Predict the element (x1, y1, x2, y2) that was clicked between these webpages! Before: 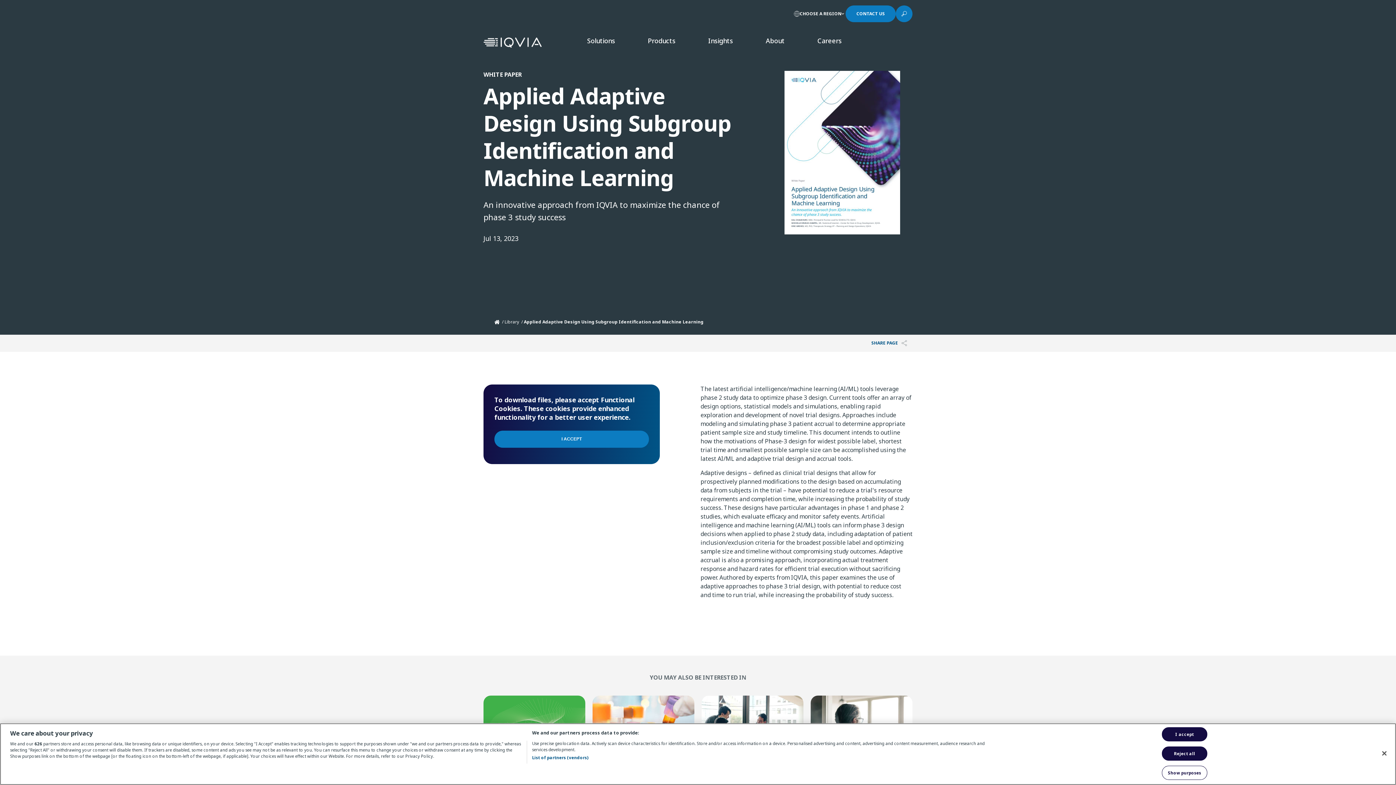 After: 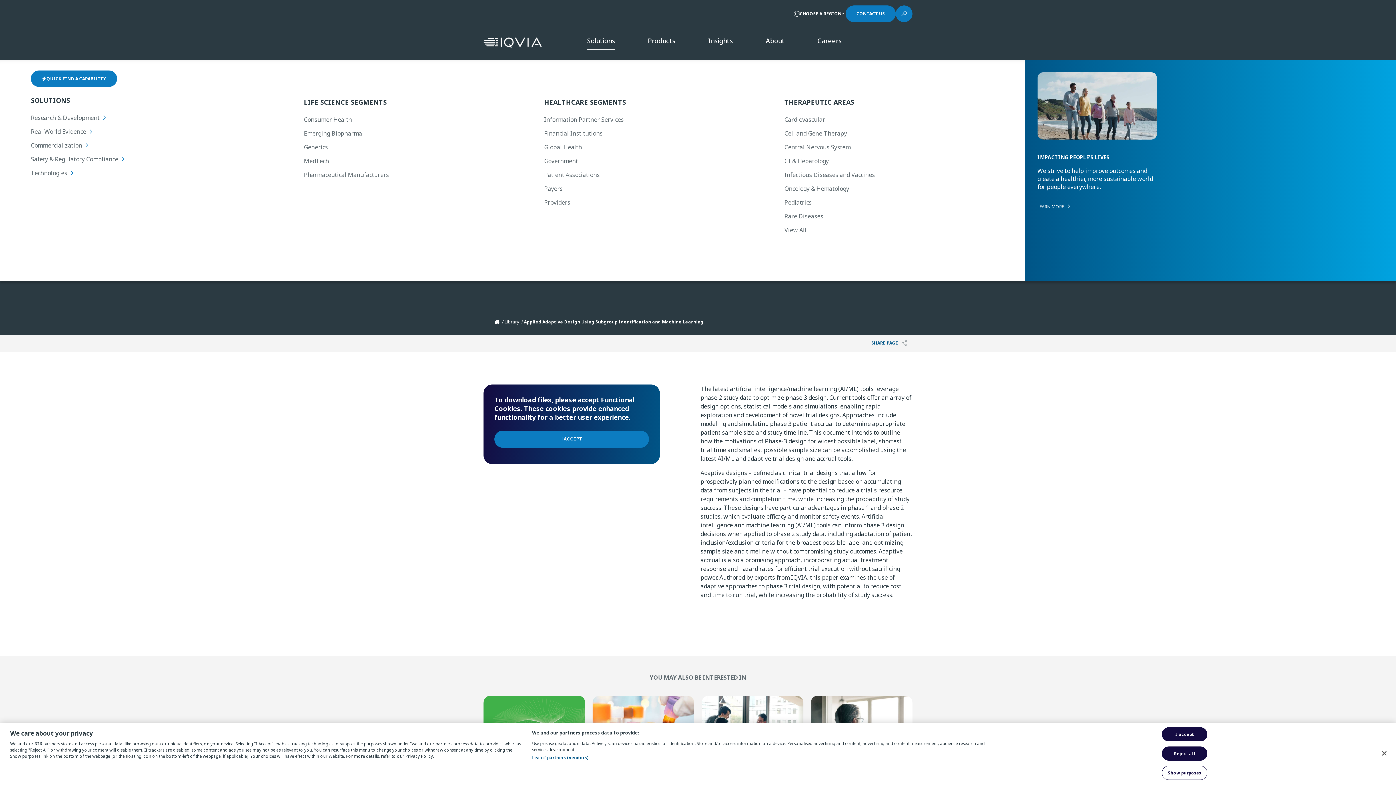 Action: label: Solutions bbox: (587, 36, 615, 45)